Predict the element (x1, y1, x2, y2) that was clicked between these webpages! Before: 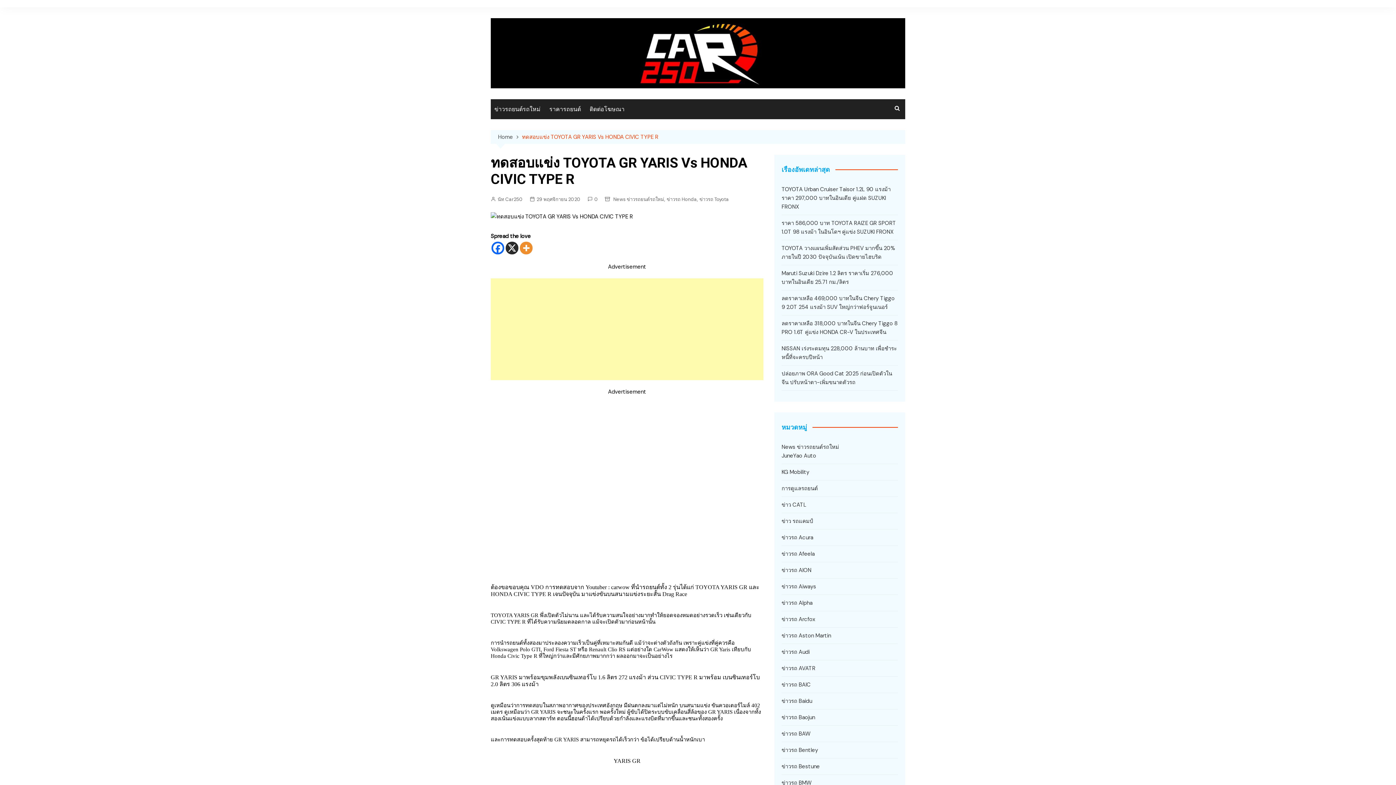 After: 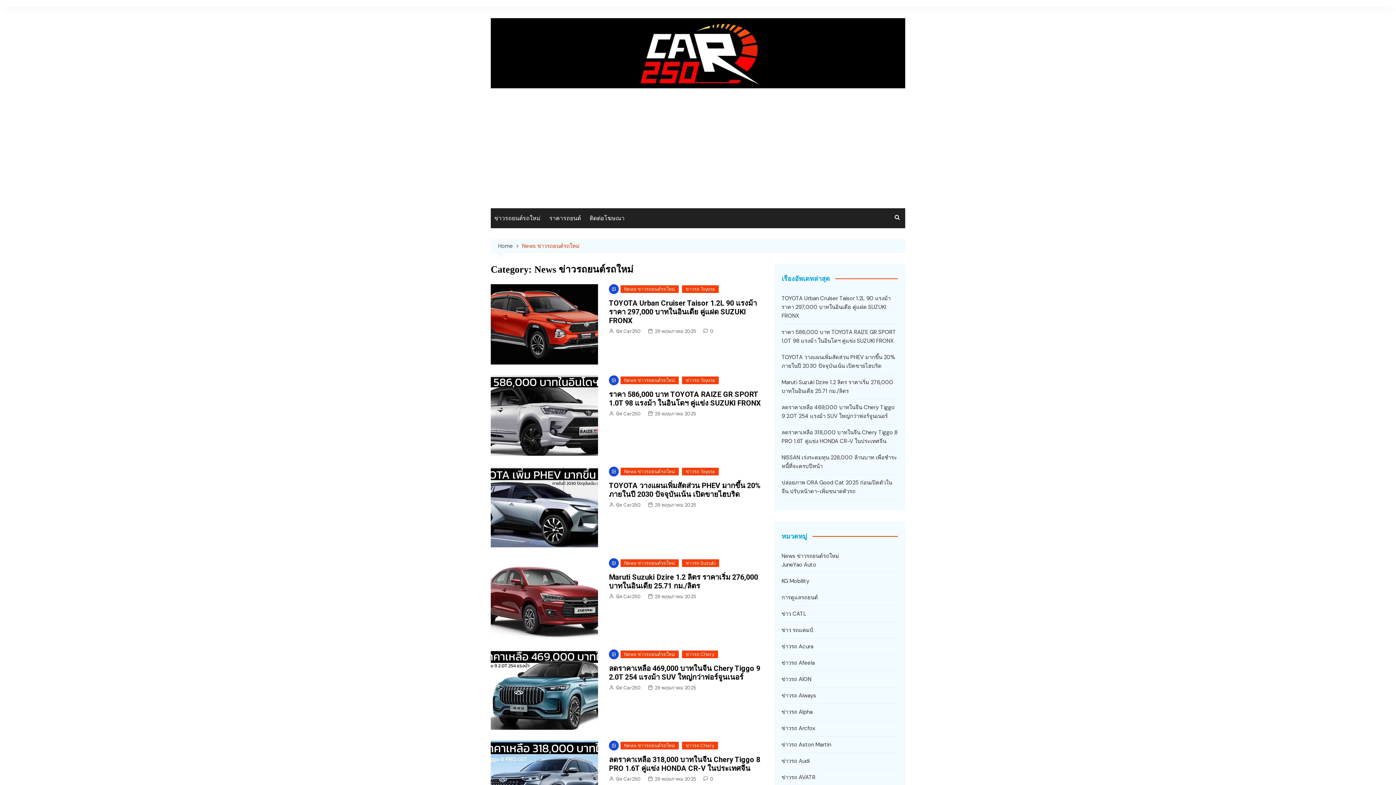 Action: label: News ข่าวรถยนต์รถใหม่ bbox: (613, 195, 664, 203)